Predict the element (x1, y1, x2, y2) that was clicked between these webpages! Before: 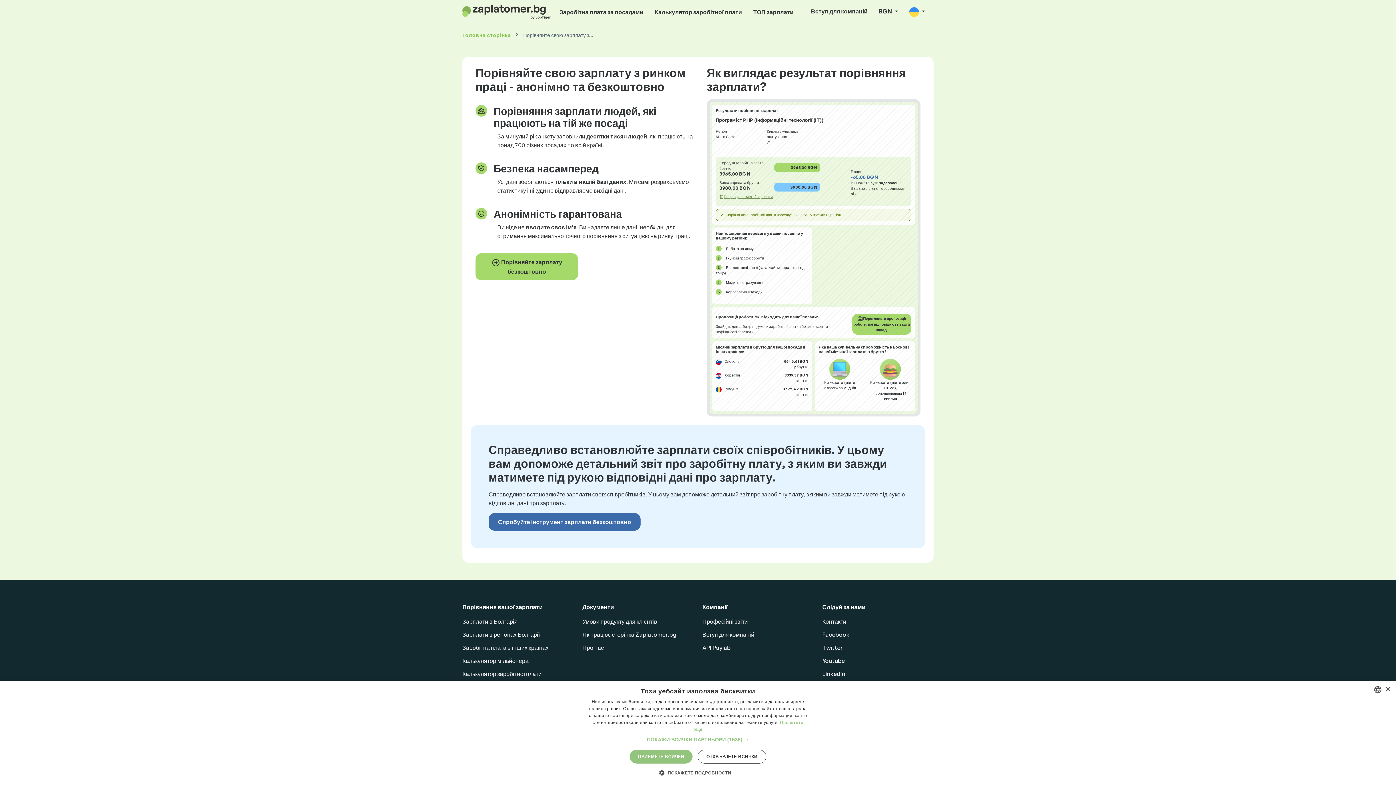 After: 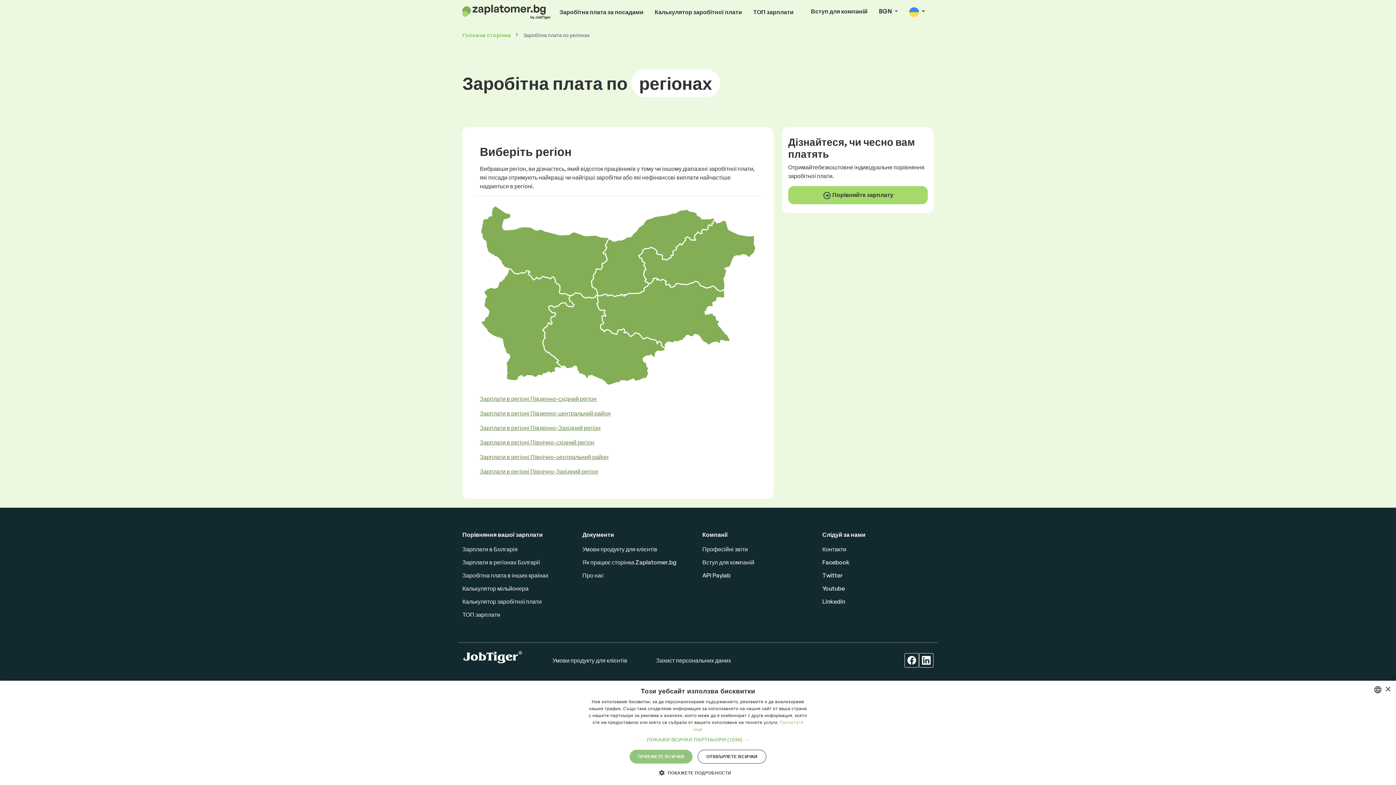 Action: label: Зарплати в регіонах Болгарії bbox: (462, 630, 540, 637)